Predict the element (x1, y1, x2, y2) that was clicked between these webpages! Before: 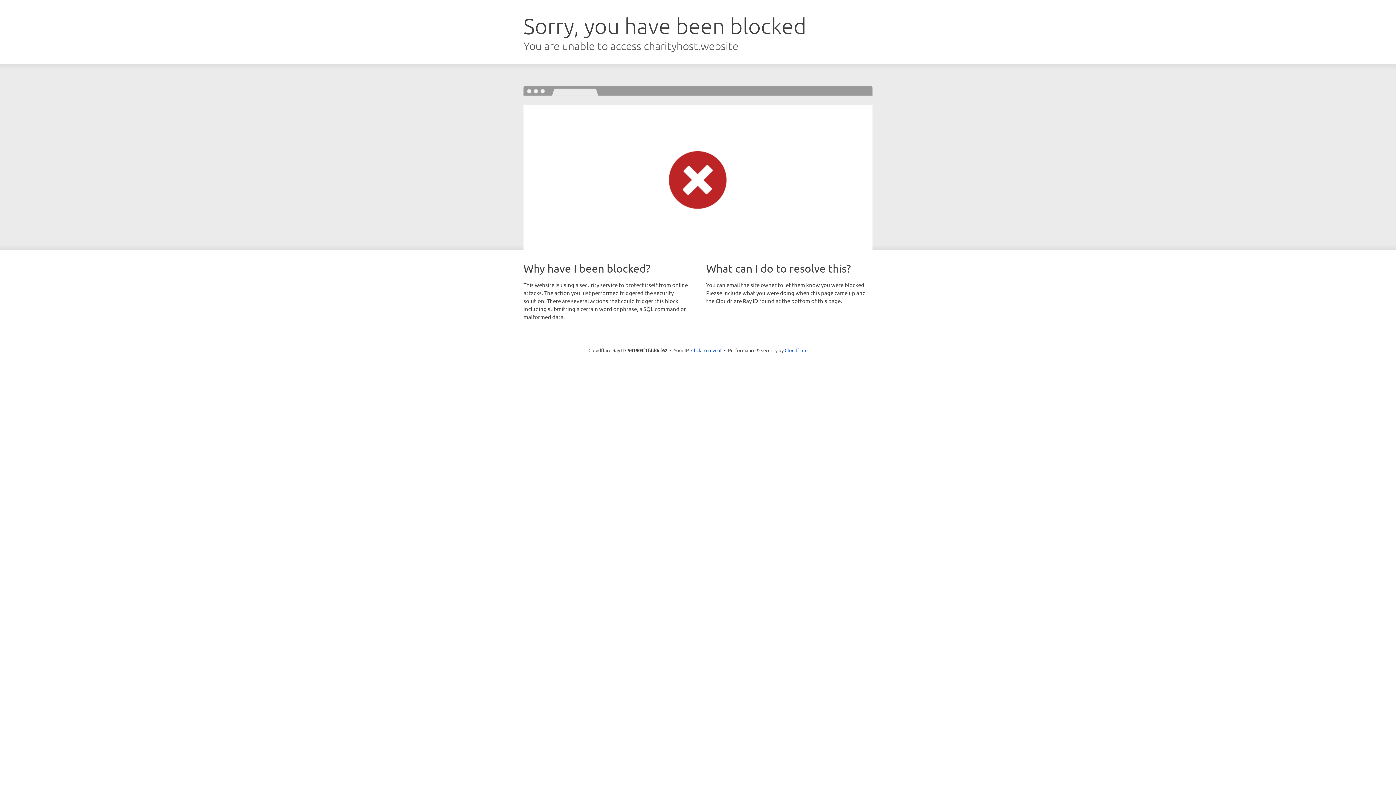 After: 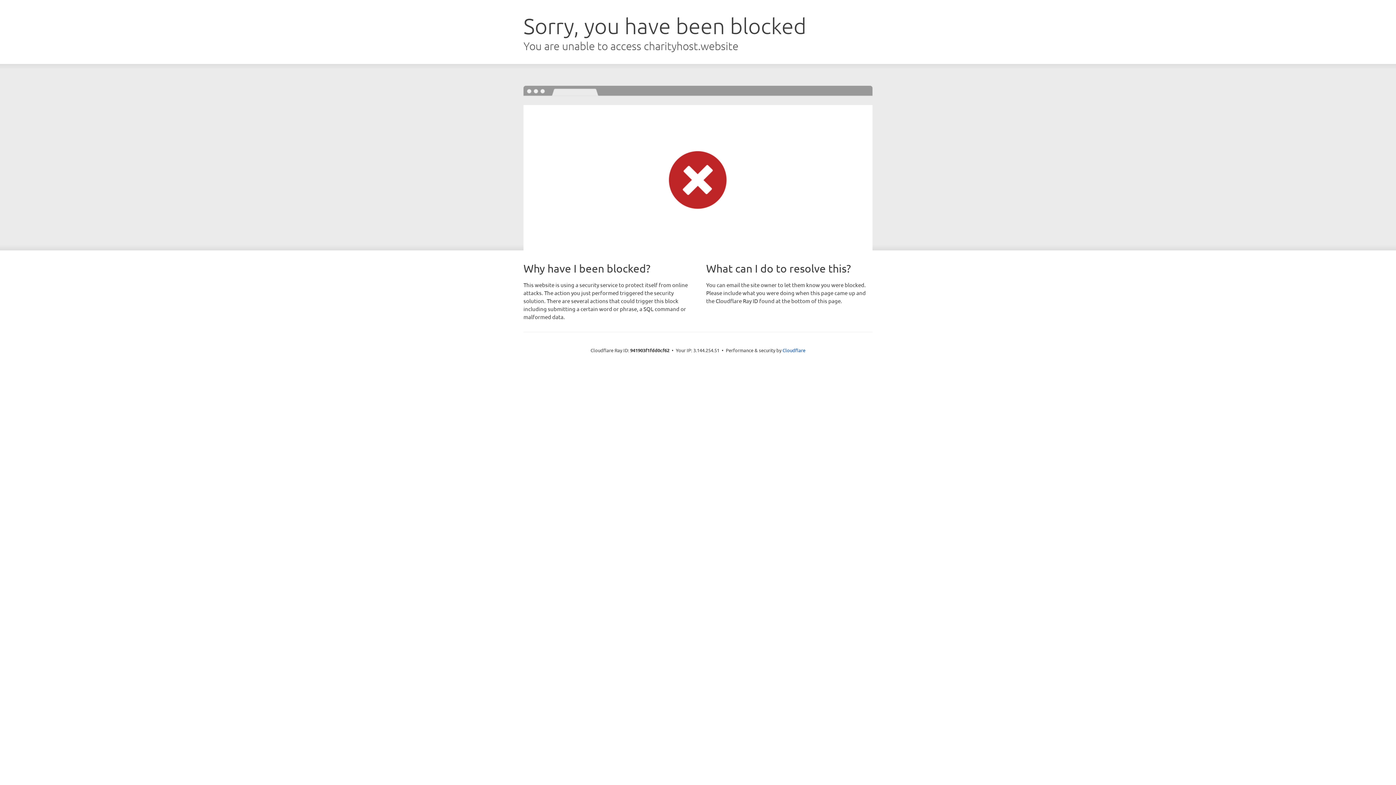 Action: label: Click to reveal bbox: (691, 346, 721, 353)